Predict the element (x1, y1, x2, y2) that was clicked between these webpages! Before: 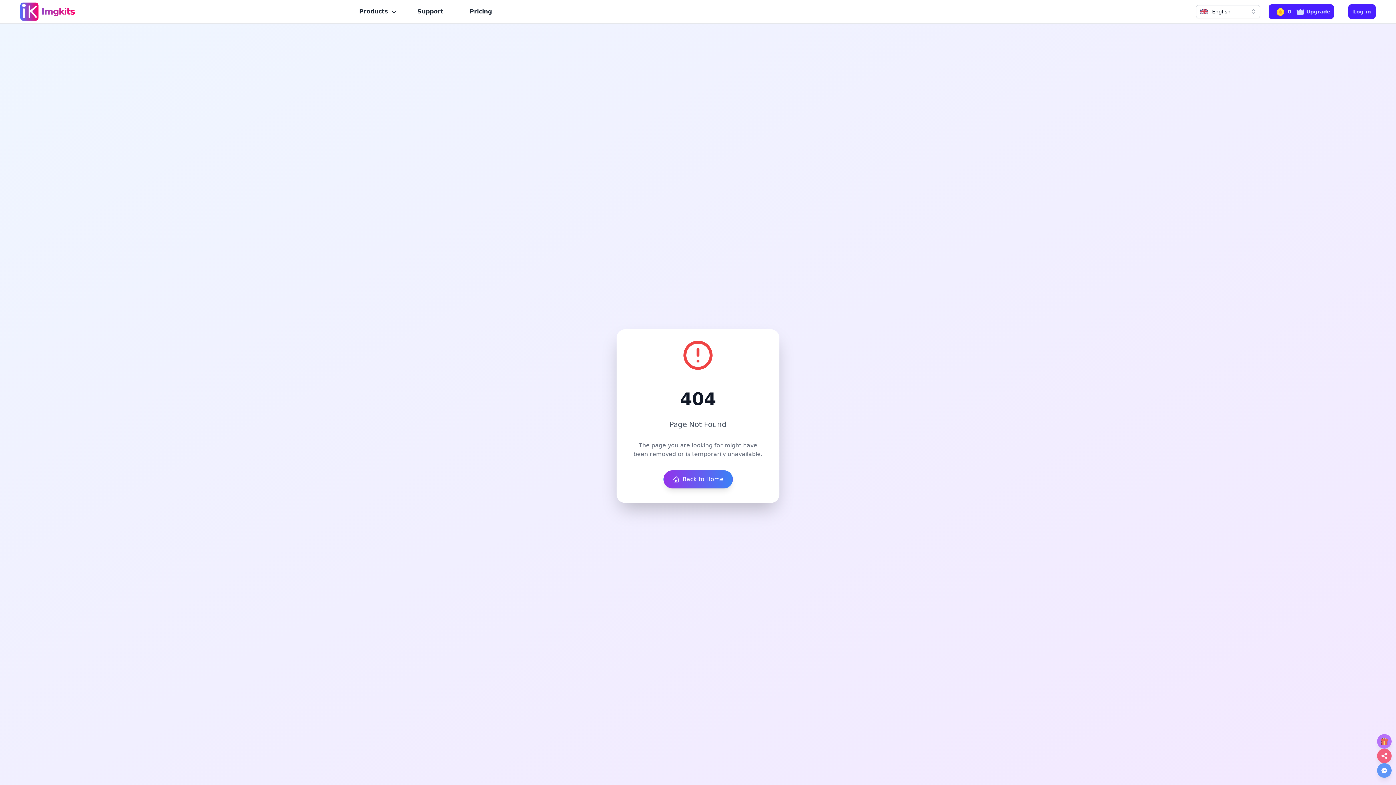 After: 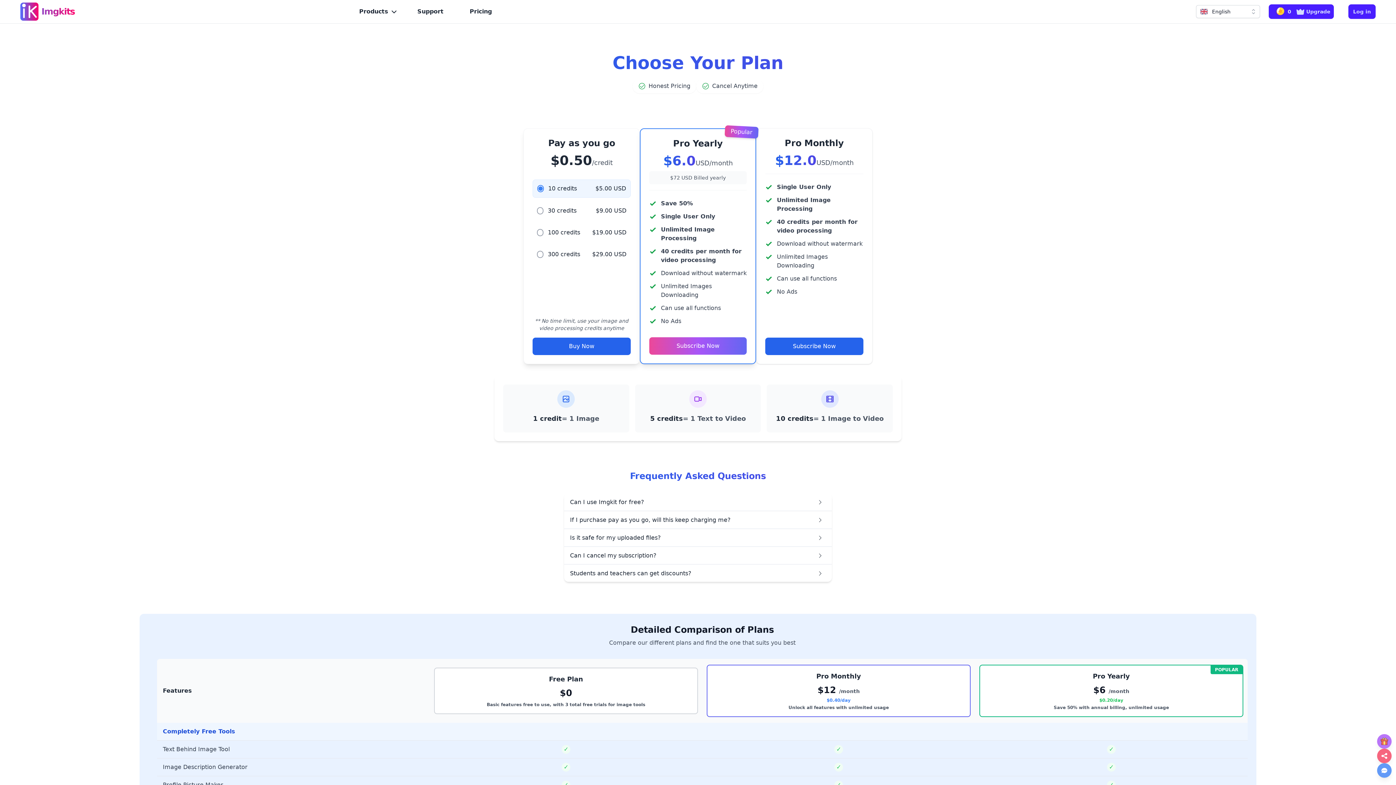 Action: bbox: (1269, 4, 1334, 18) label: 0
Upgrade